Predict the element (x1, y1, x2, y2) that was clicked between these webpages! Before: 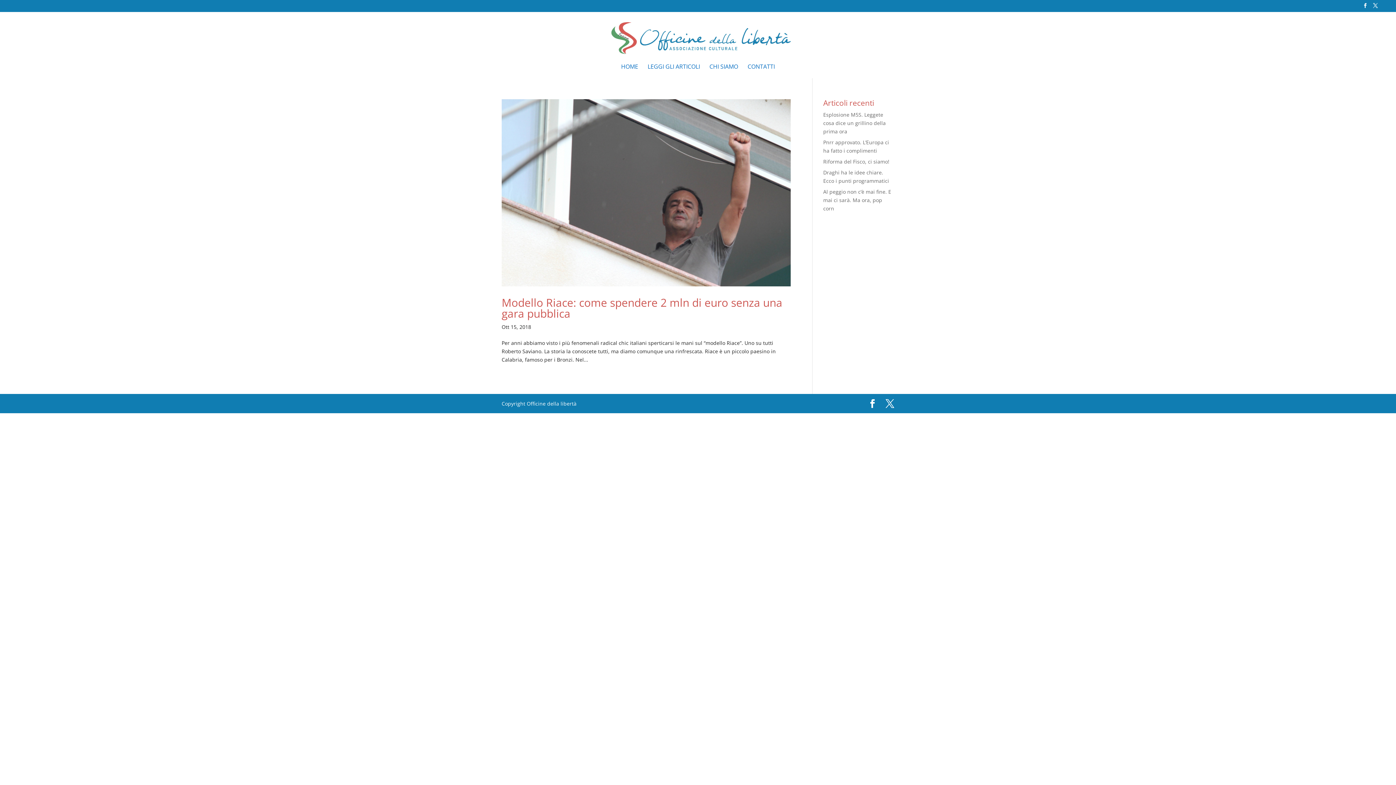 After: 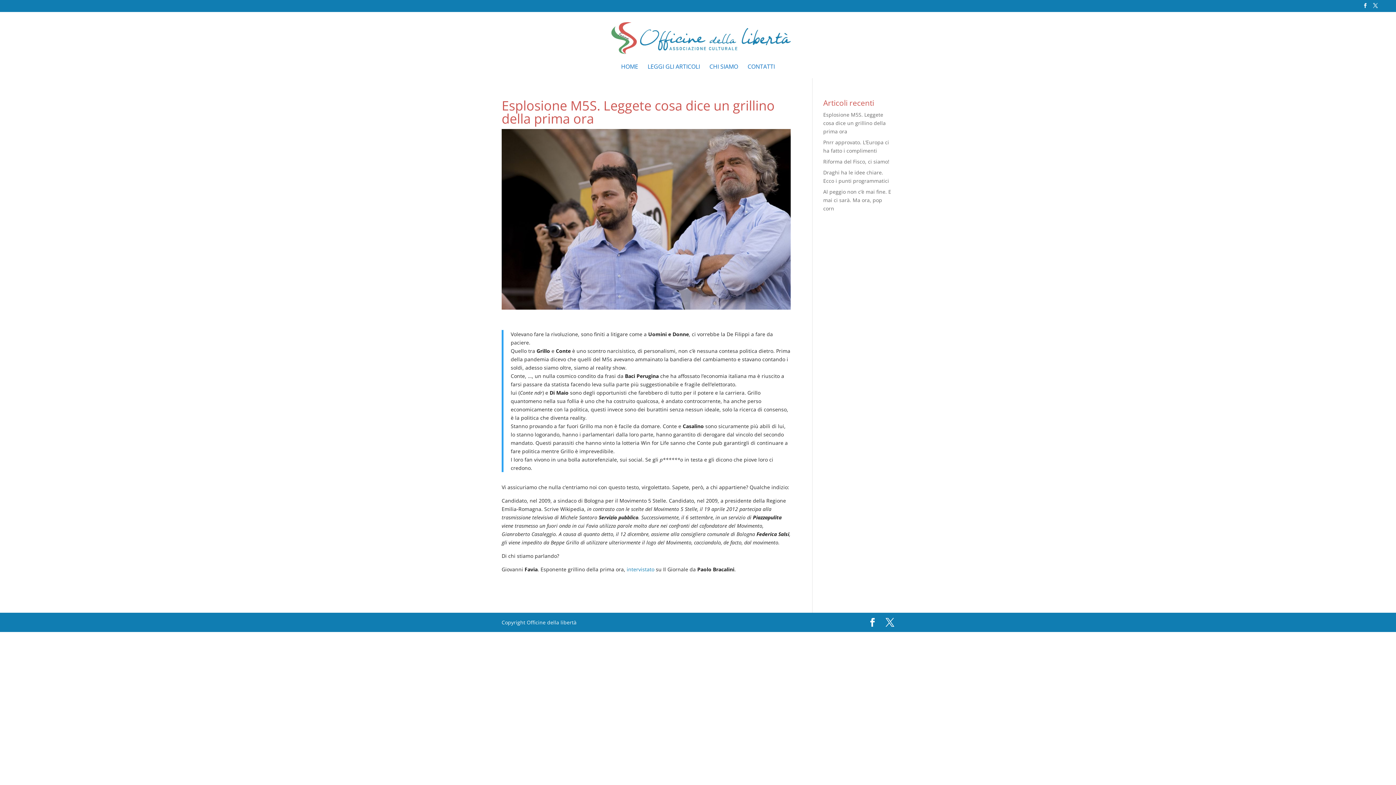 Action: bbox: (823, 111, 886, 135) label: Esplosione M5S. Leggete cosa dice un grillino della prima ora